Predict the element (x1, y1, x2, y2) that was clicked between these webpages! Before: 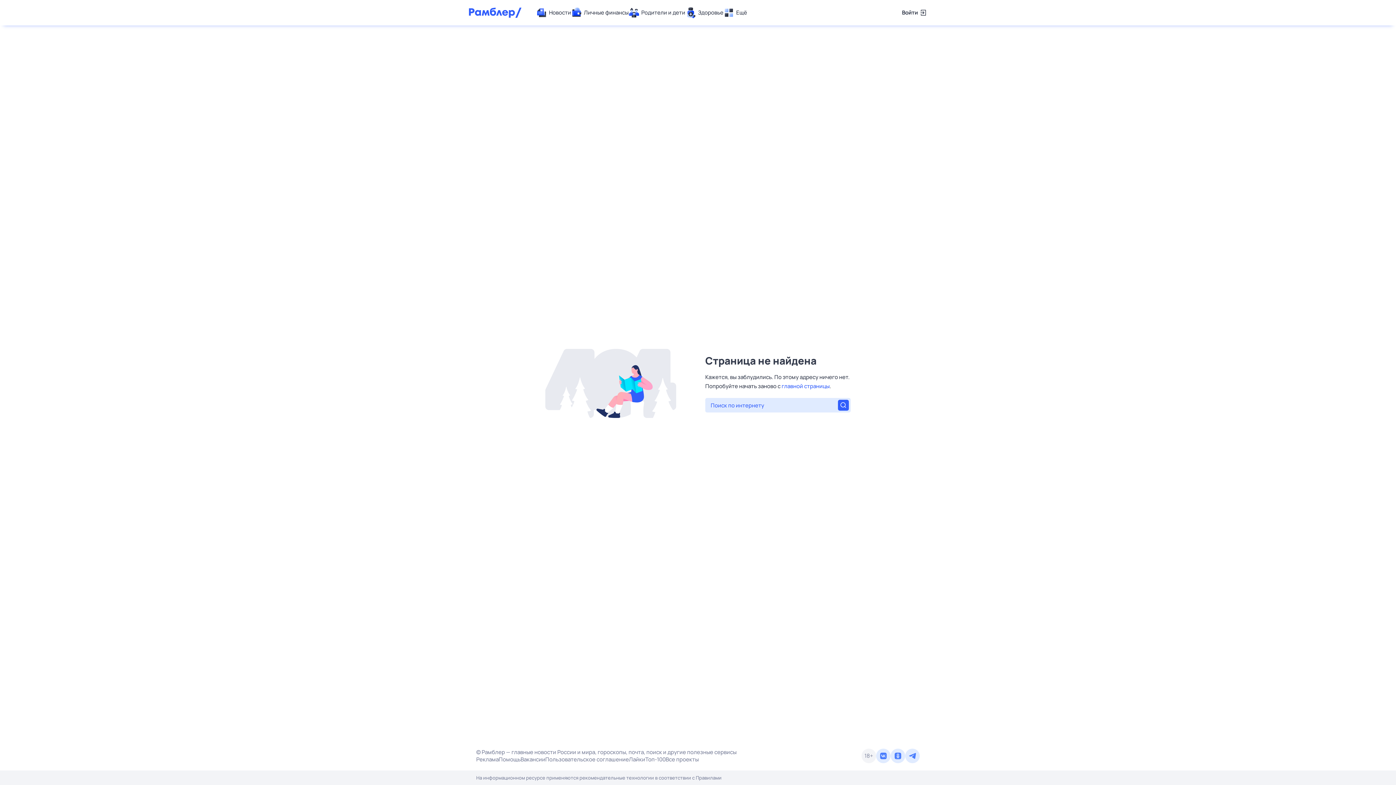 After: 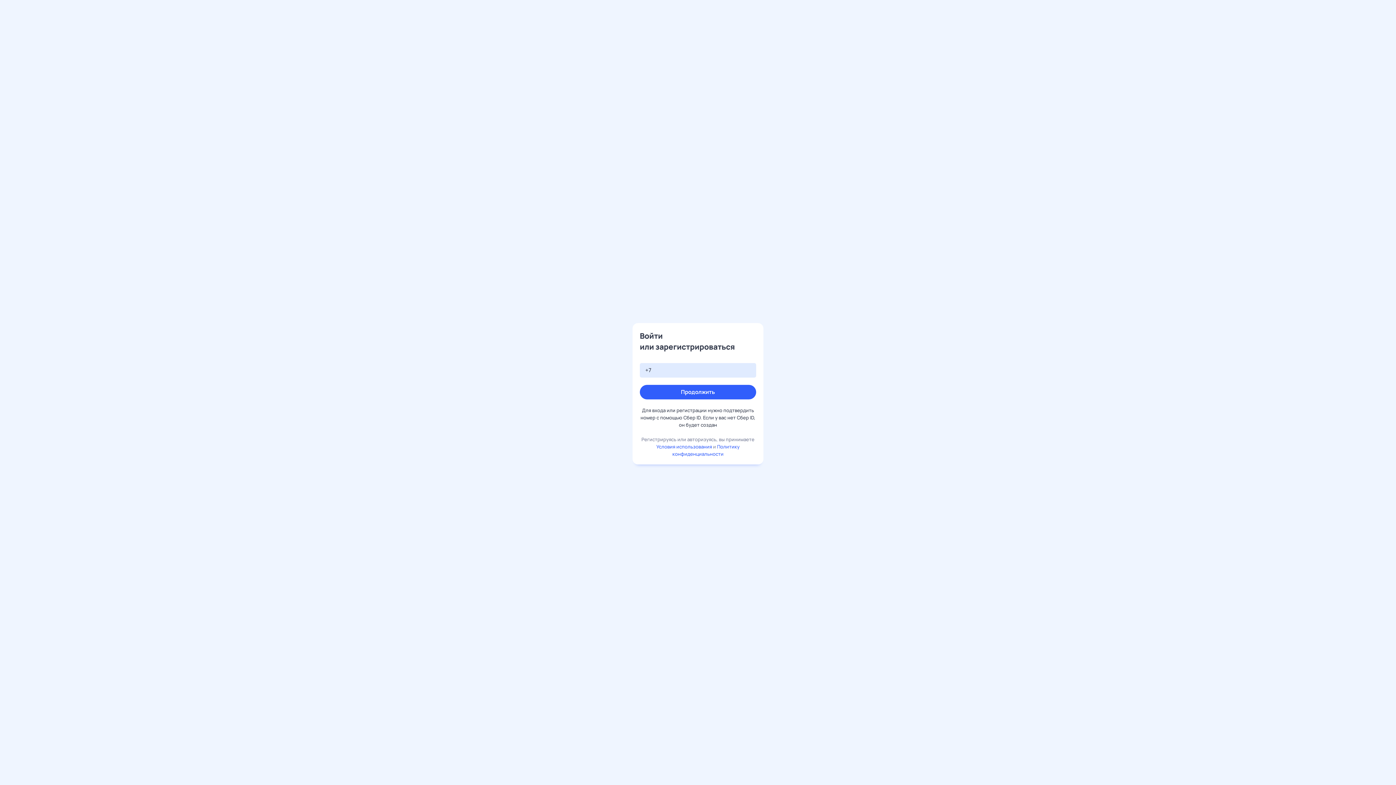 Action: label: Войти bbox: (902, 7, 927, 18)